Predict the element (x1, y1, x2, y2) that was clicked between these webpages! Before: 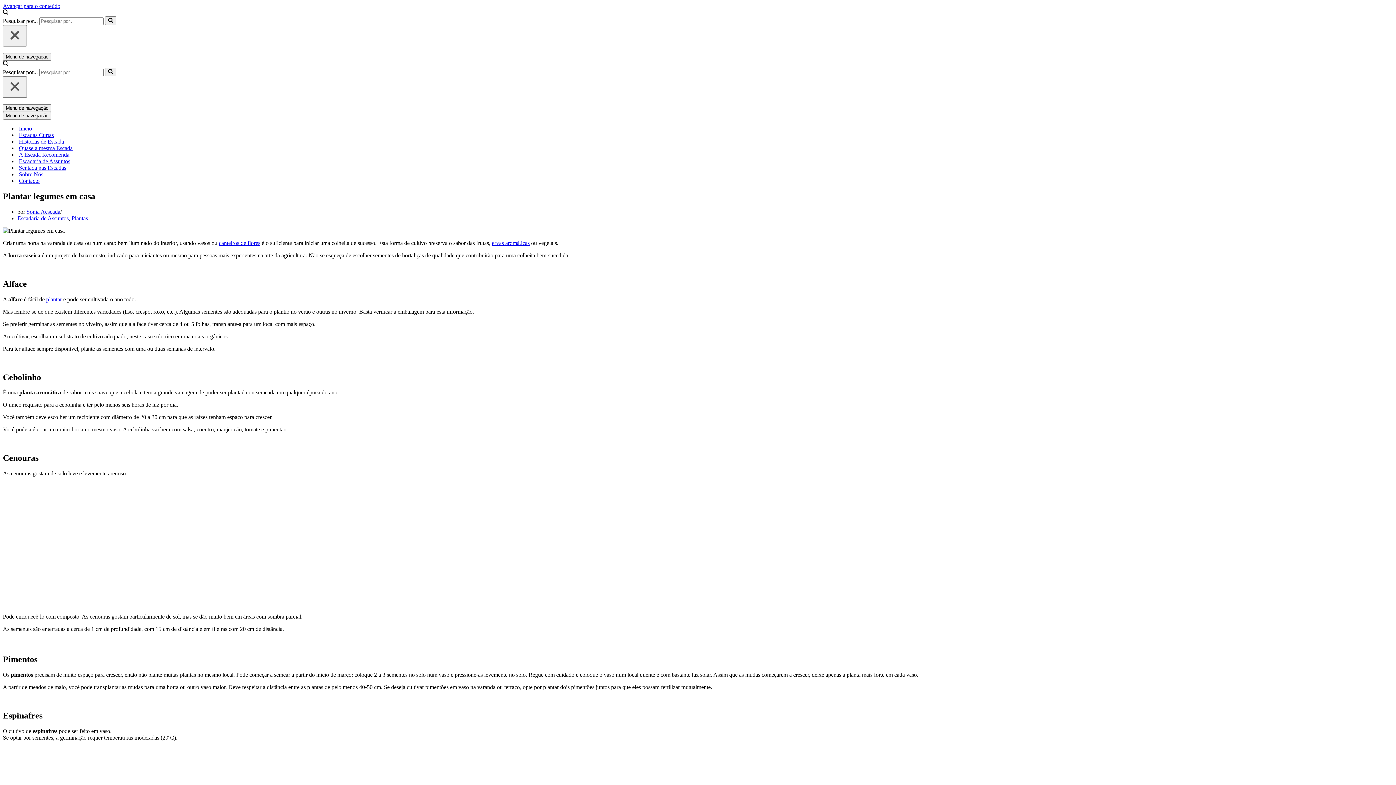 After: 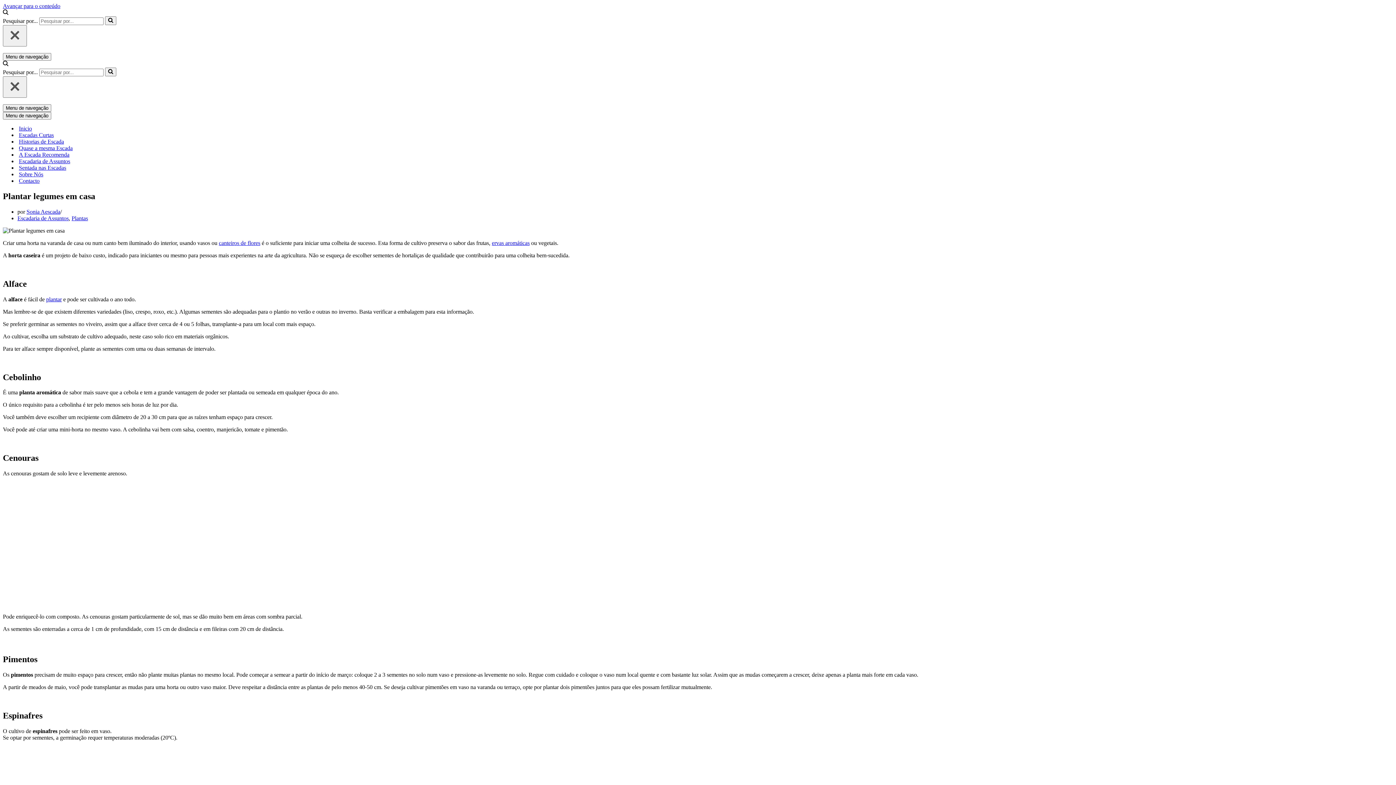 Action: bbox: (46, 296, 61, 302) label: plantar